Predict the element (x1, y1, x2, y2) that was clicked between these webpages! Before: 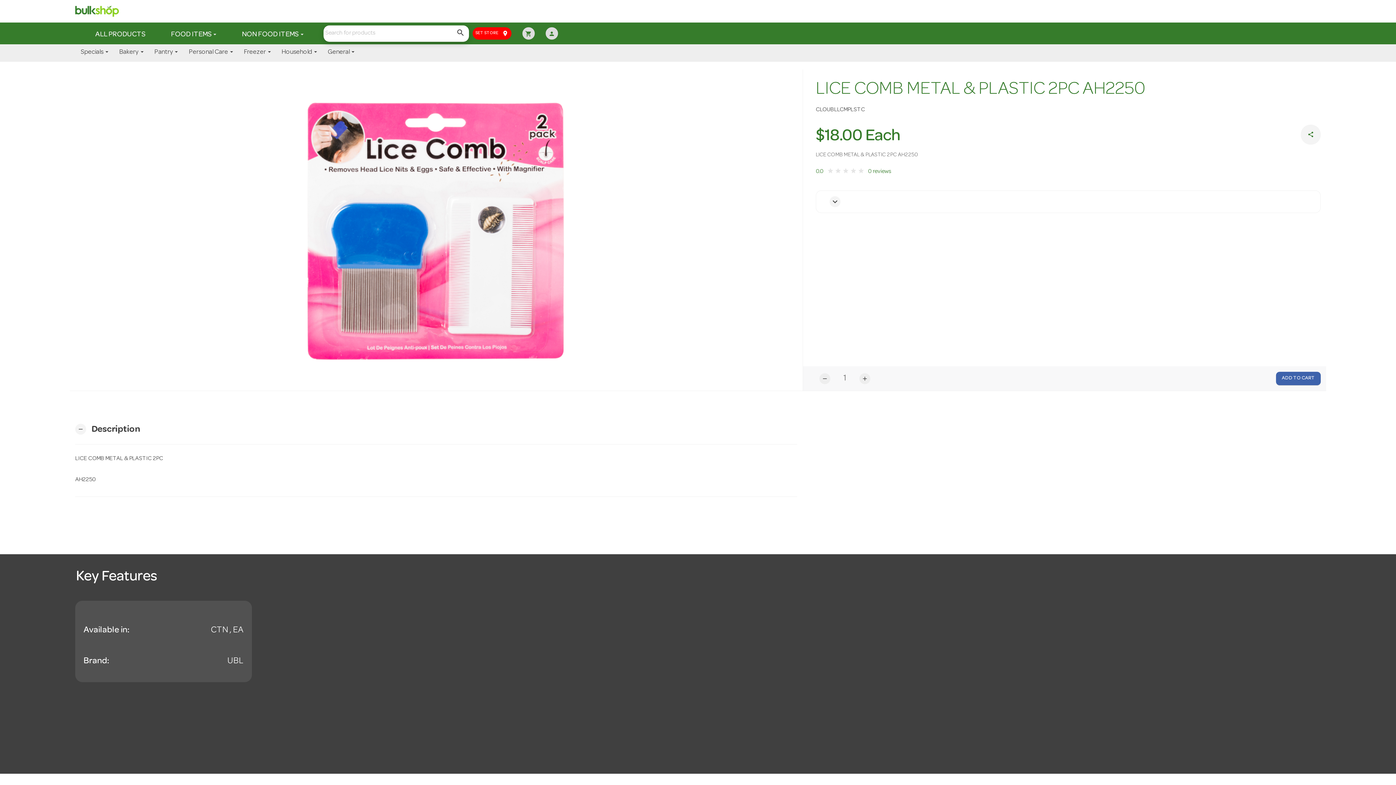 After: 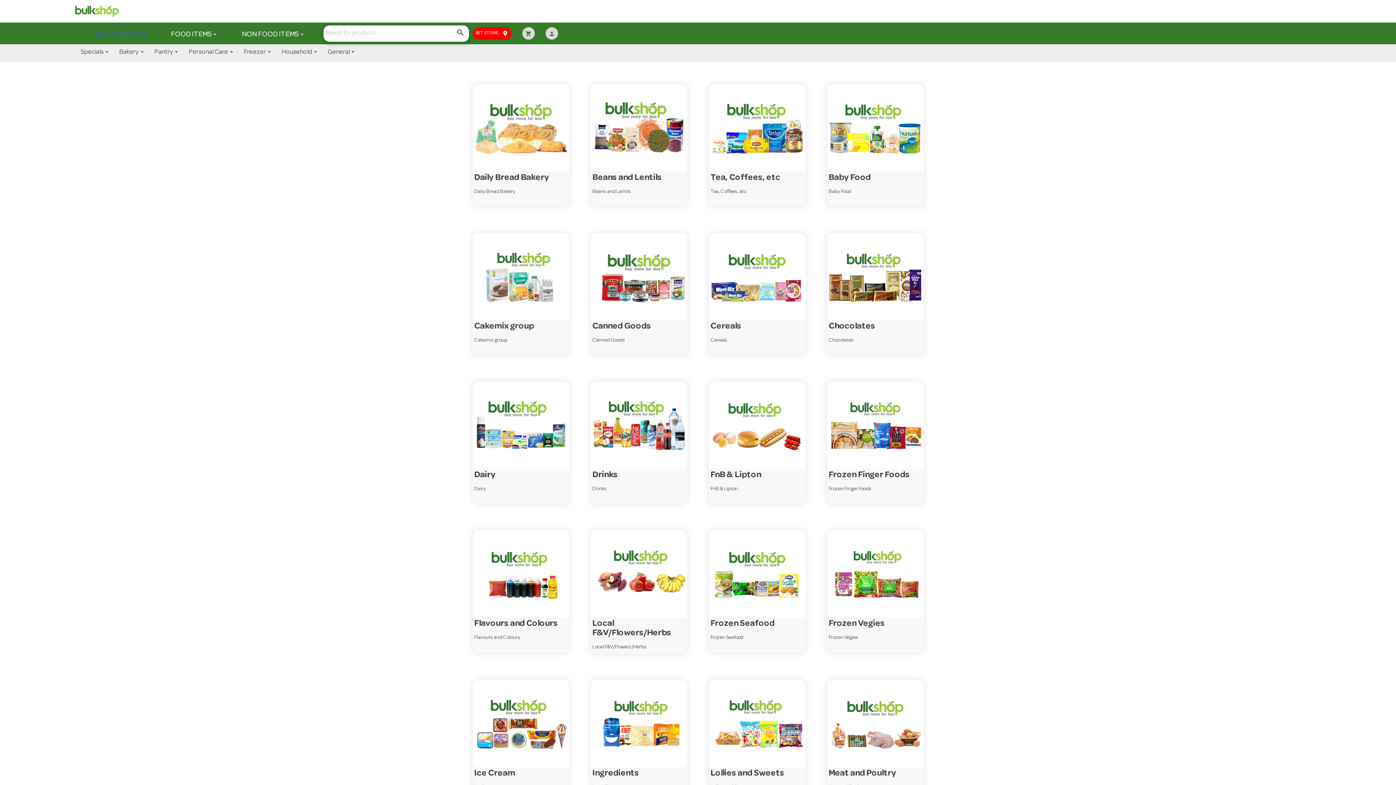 Action: bbox: (82, 29, 158, 40) label: ALL PRODUCTS